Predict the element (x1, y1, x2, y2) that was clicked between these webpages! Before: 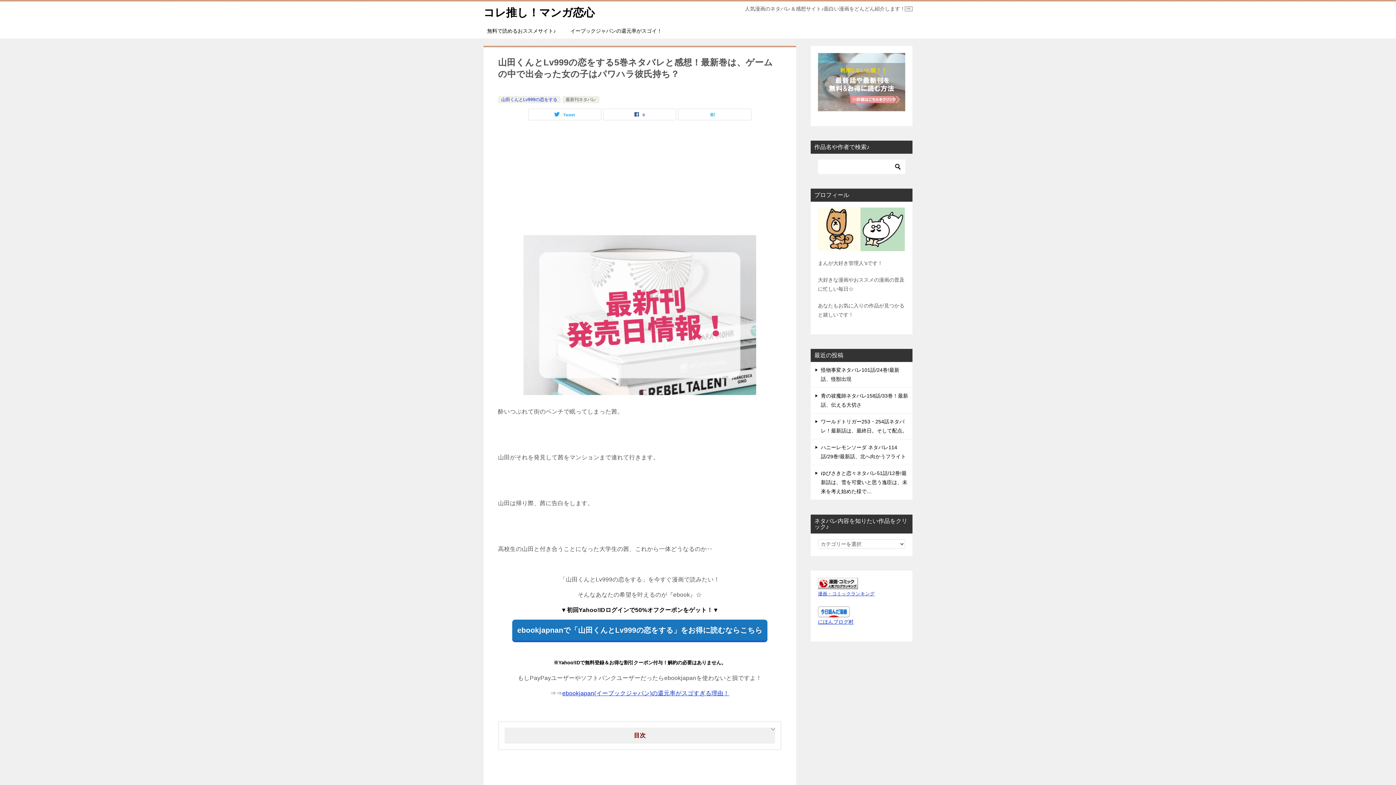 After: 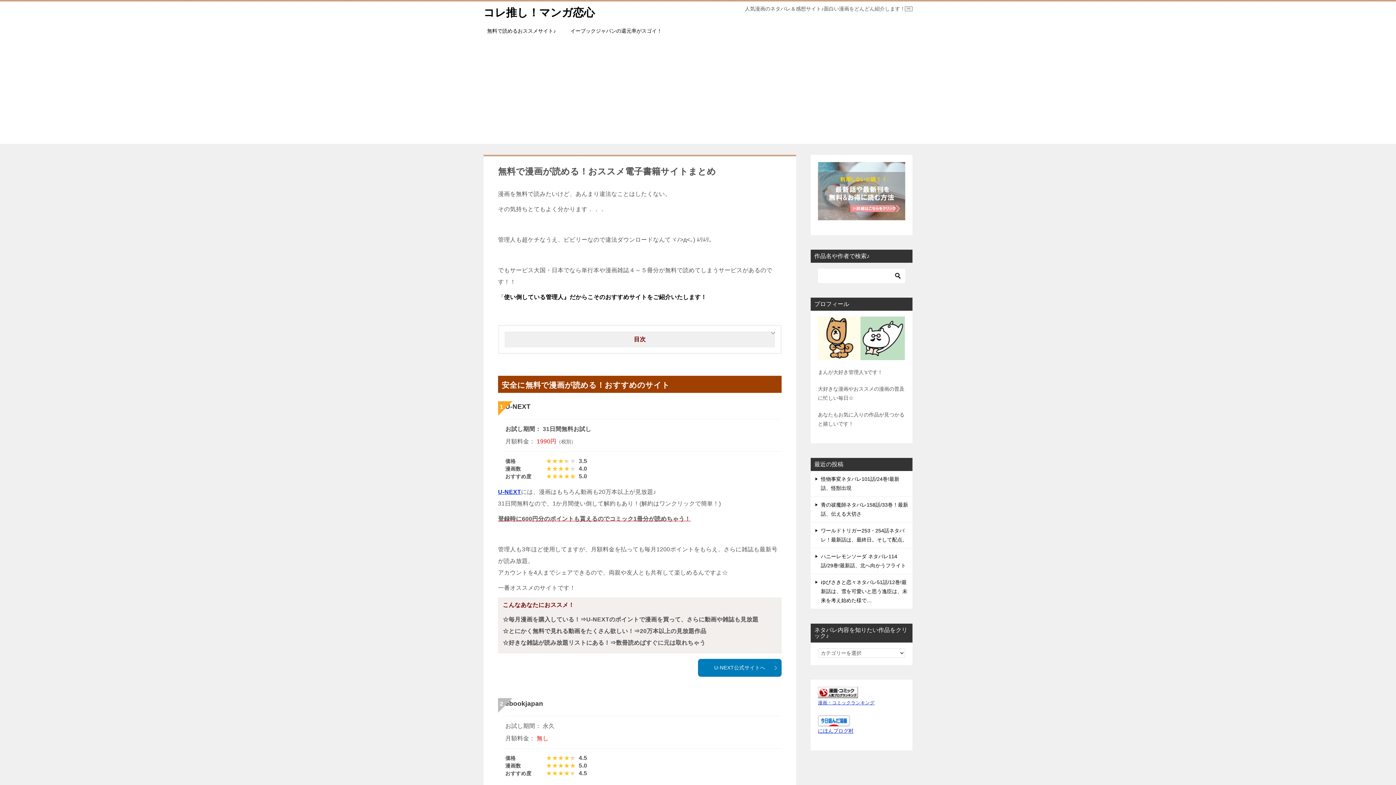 Action: bbox: (818, 103, 905, 109)